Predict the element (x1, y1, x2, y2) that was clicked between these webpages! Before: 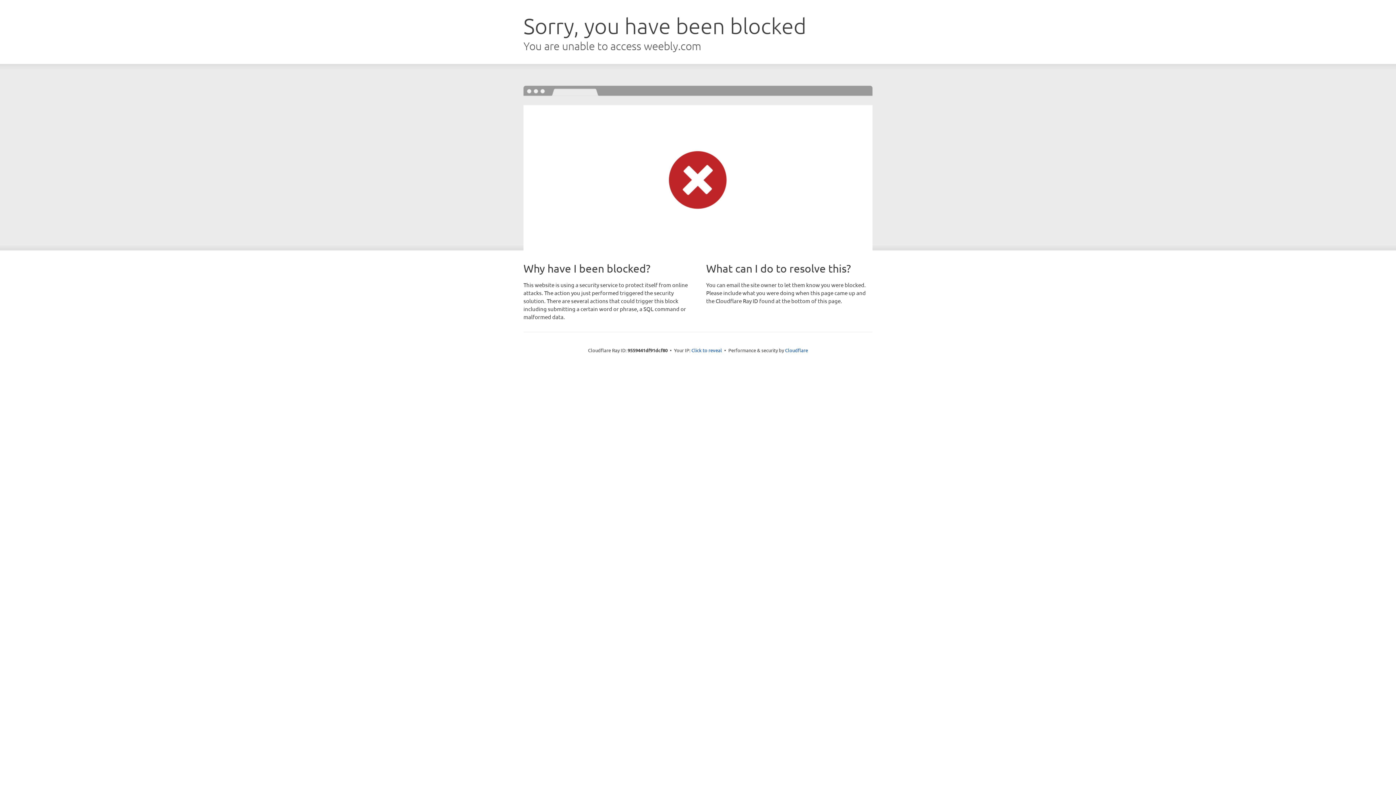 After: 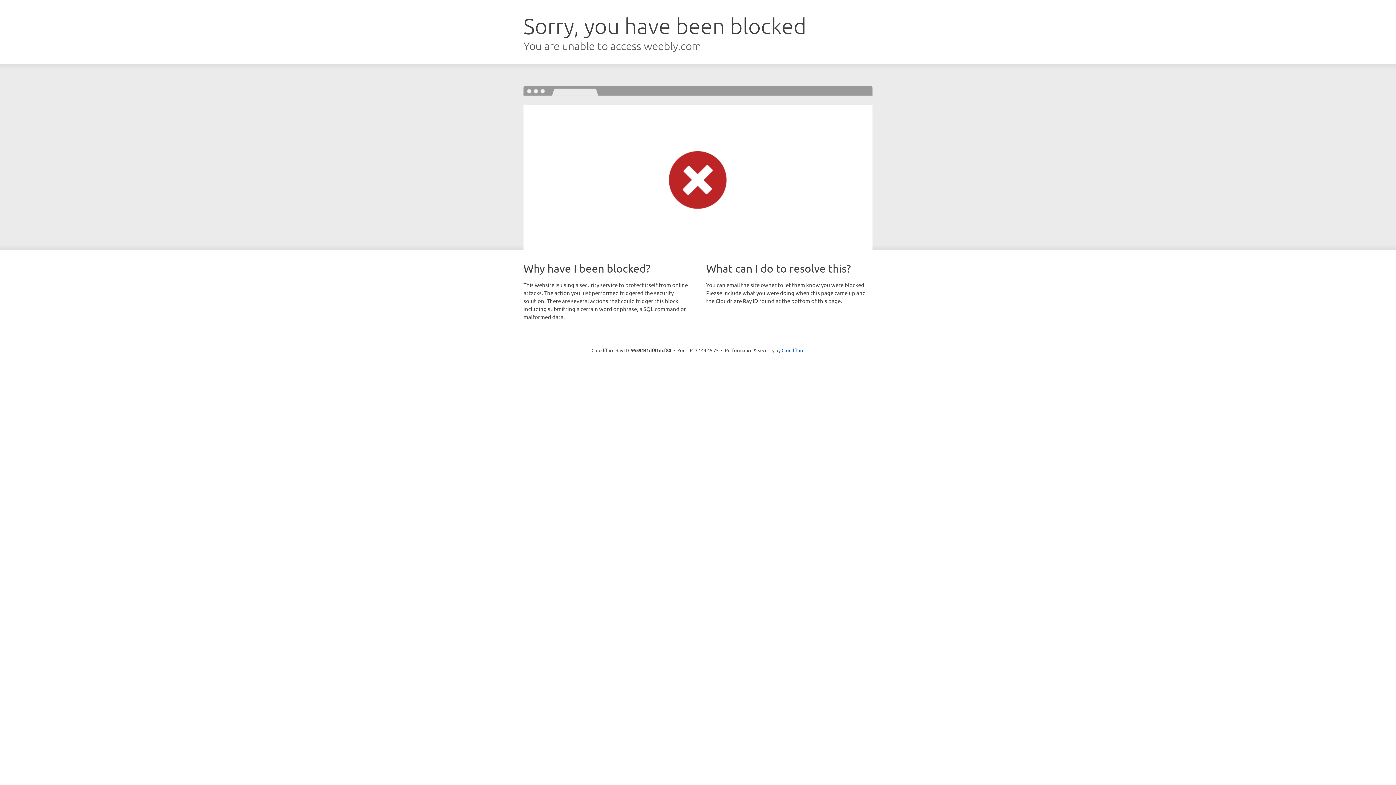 Action: label: Click to reveal bbox: (691, 346, 722, 353)